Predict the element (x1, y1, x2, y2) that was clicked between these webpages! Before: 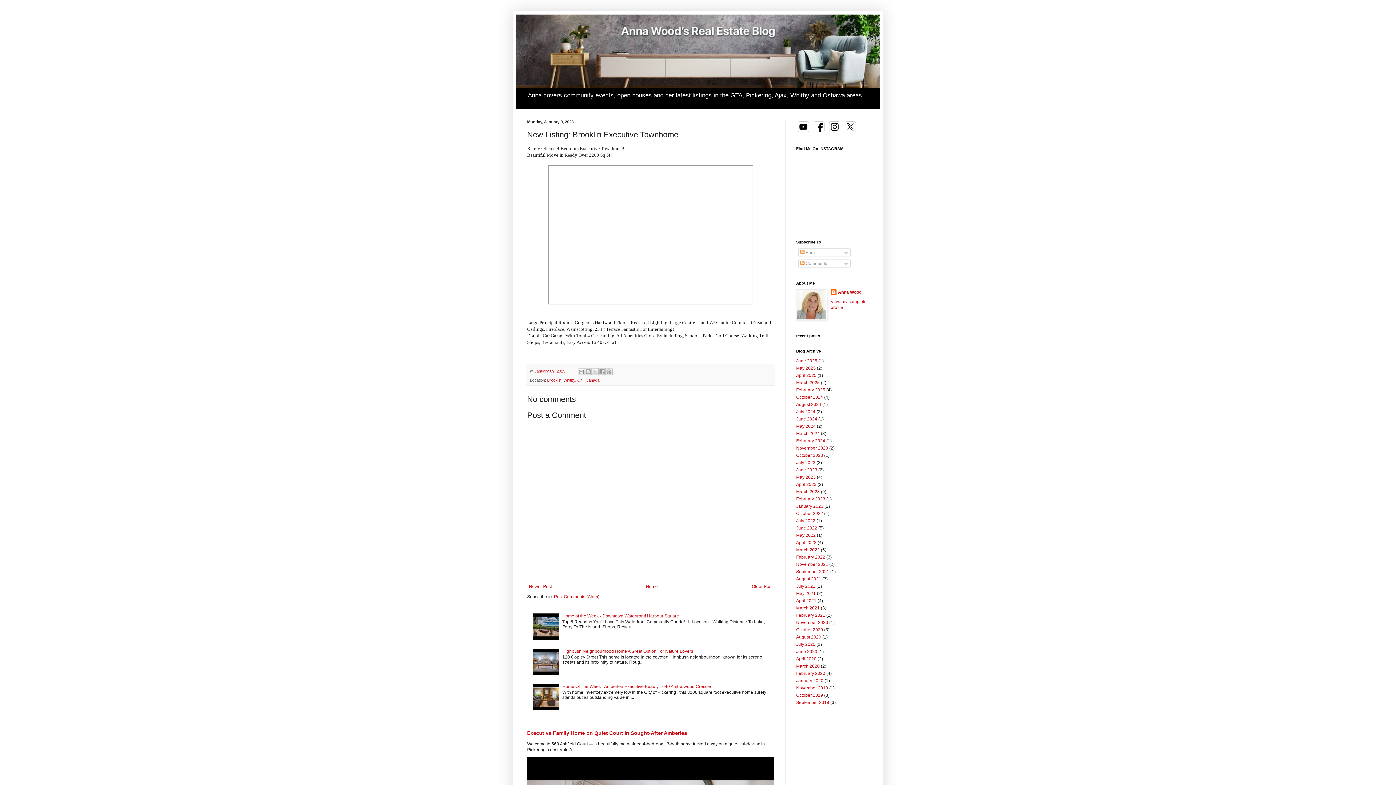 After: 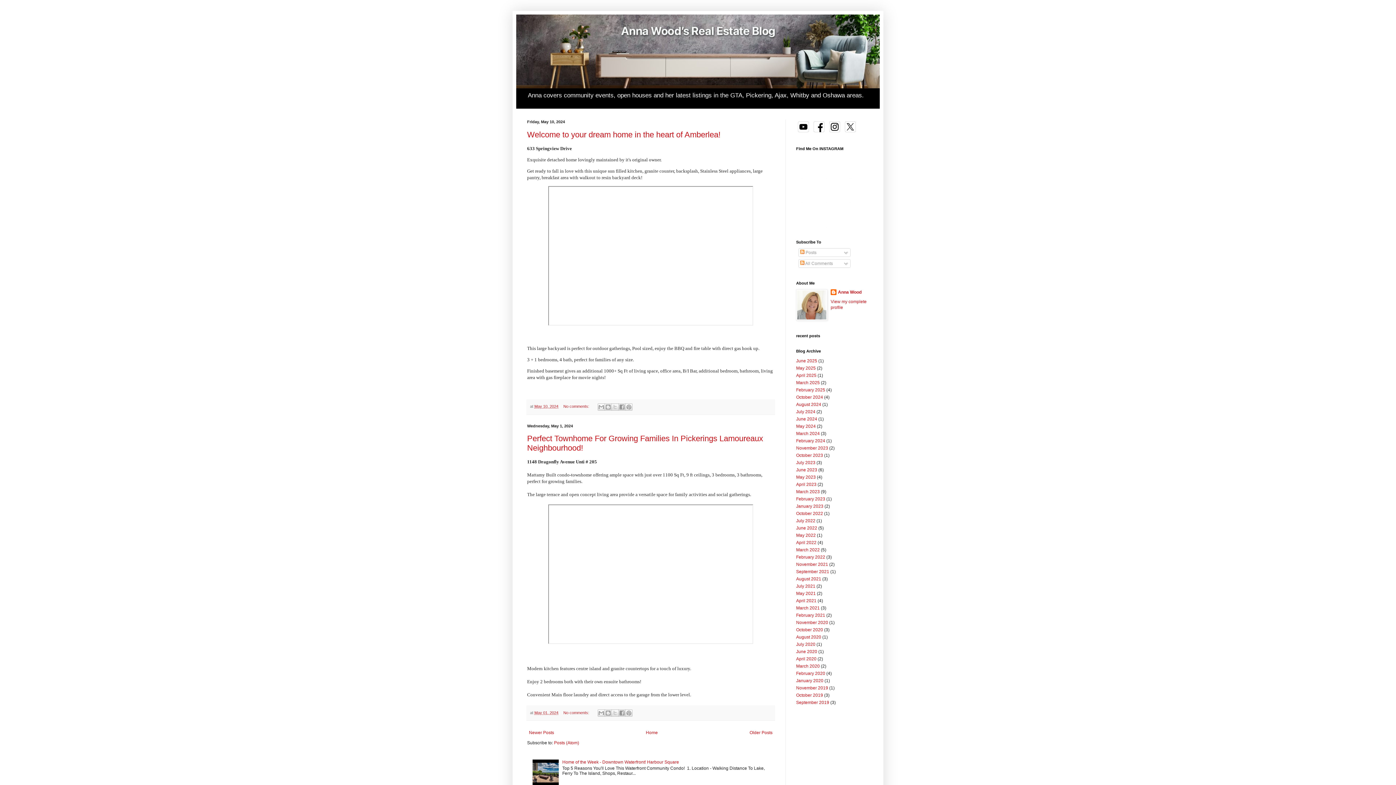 Action: bbox: (796, 424, 816, 429) label: May 2024